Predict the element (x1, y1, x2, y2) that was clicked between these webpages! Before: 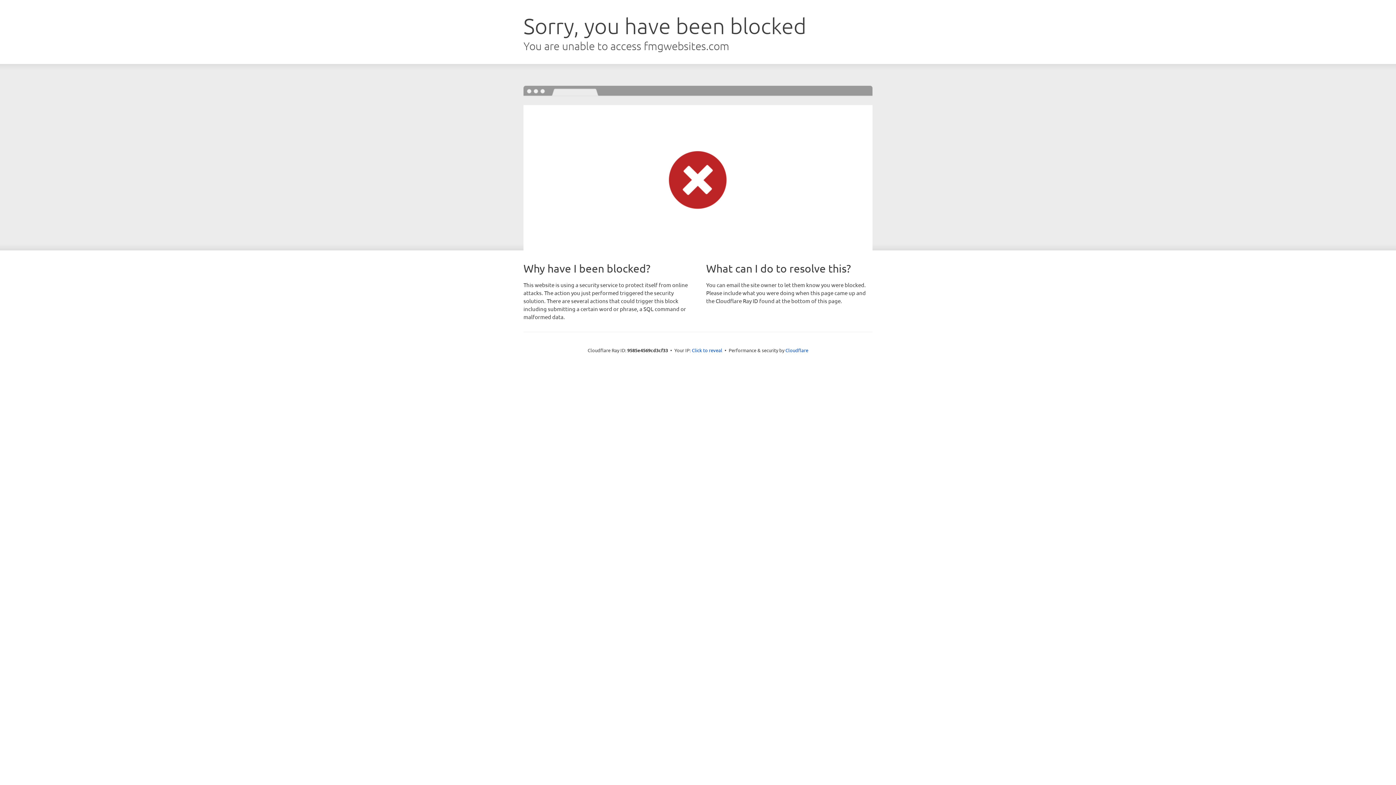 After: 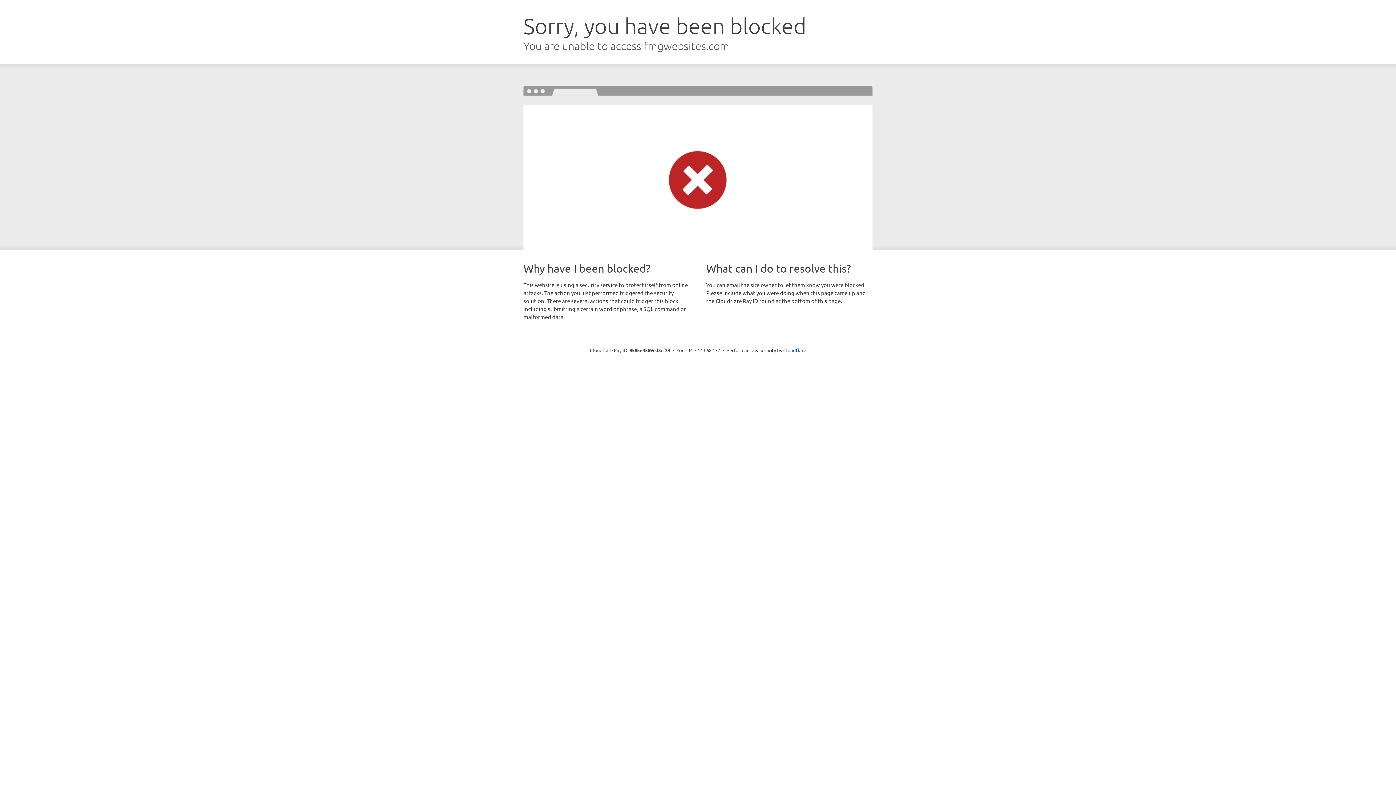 Action: bbox: (692, 346, 722, 353) label: Click to reveal